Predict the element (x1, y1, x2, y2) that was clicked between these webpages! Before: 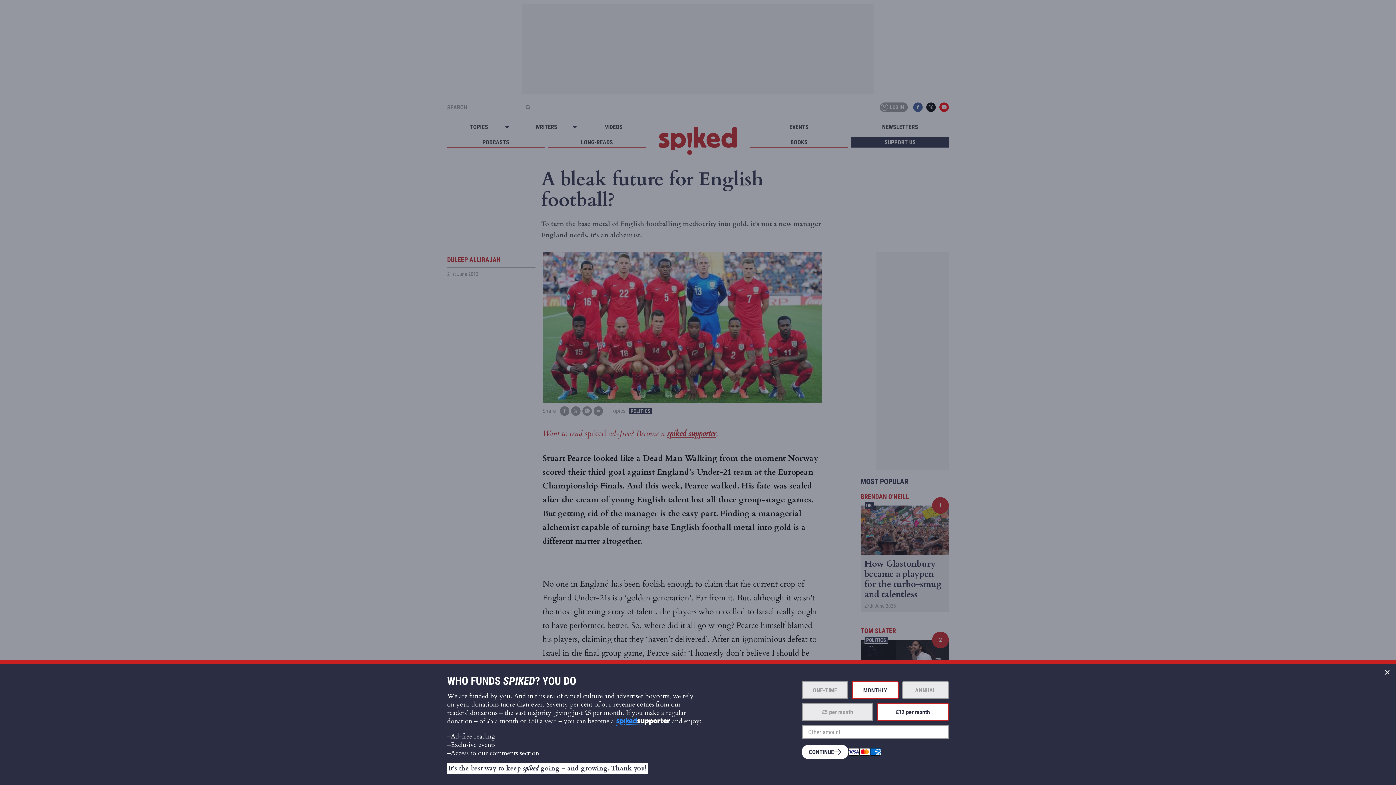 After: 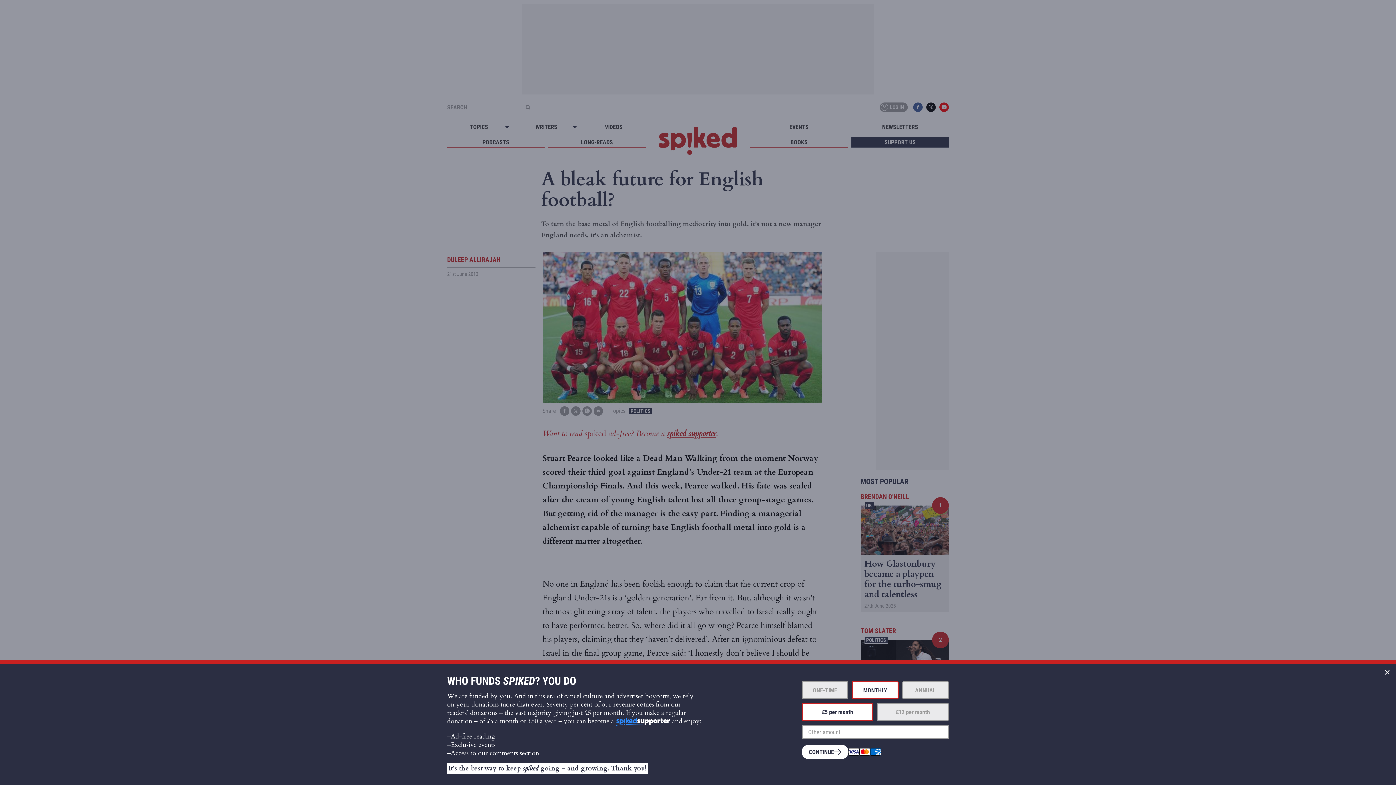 Action: bbox: (801, 703, 873, 721) label: £5 per month